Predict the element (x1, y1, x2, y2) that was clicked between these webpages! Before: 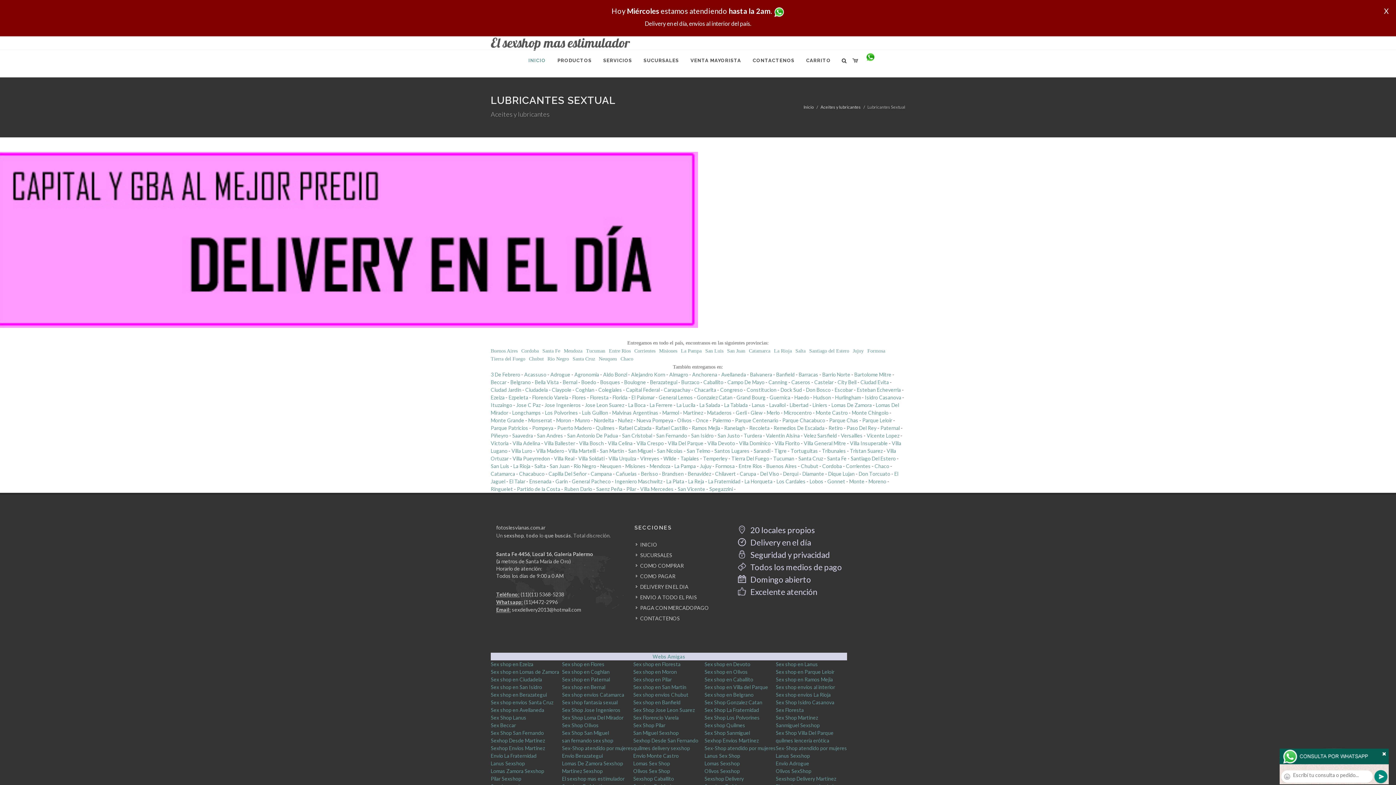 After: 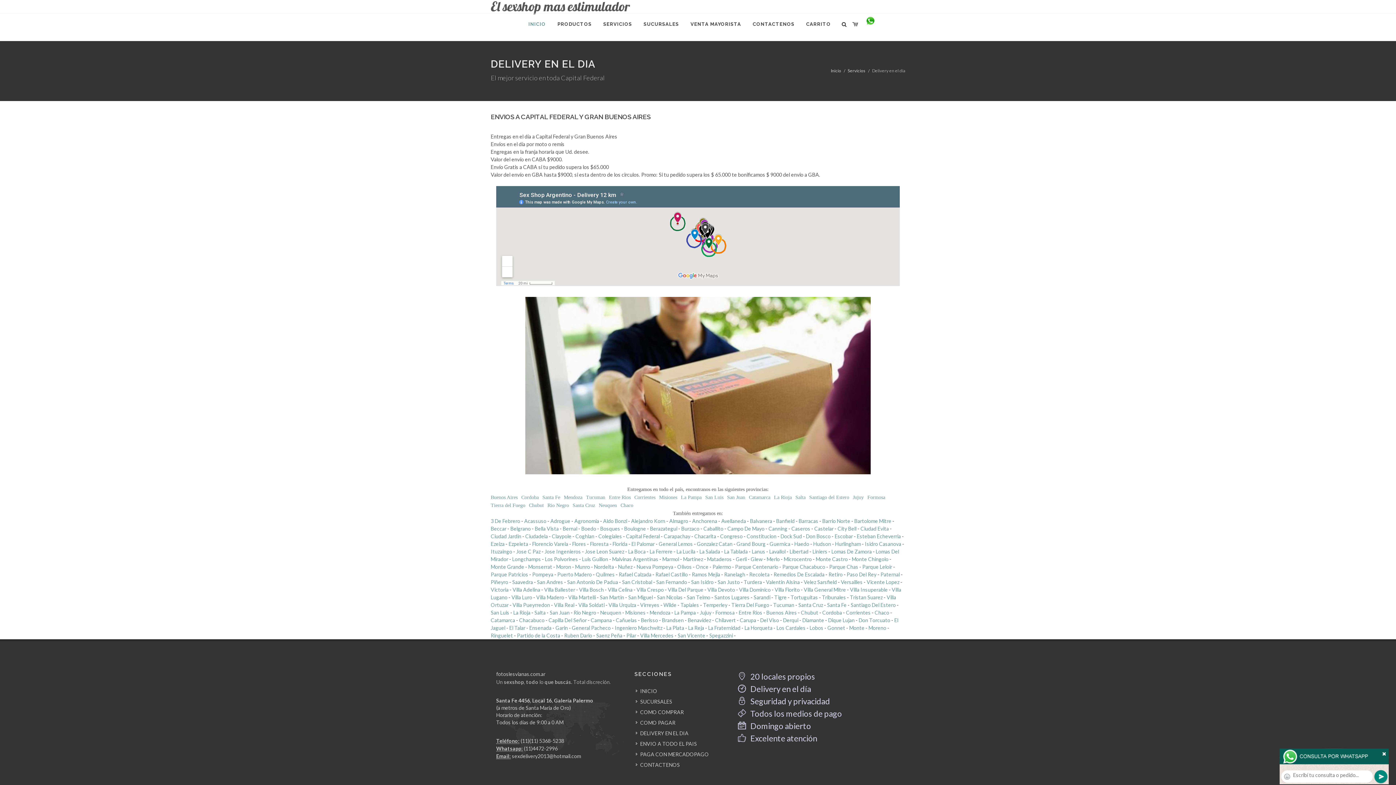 Action: bbox: (738, 537, 811, 547) label:  Delivery en el día